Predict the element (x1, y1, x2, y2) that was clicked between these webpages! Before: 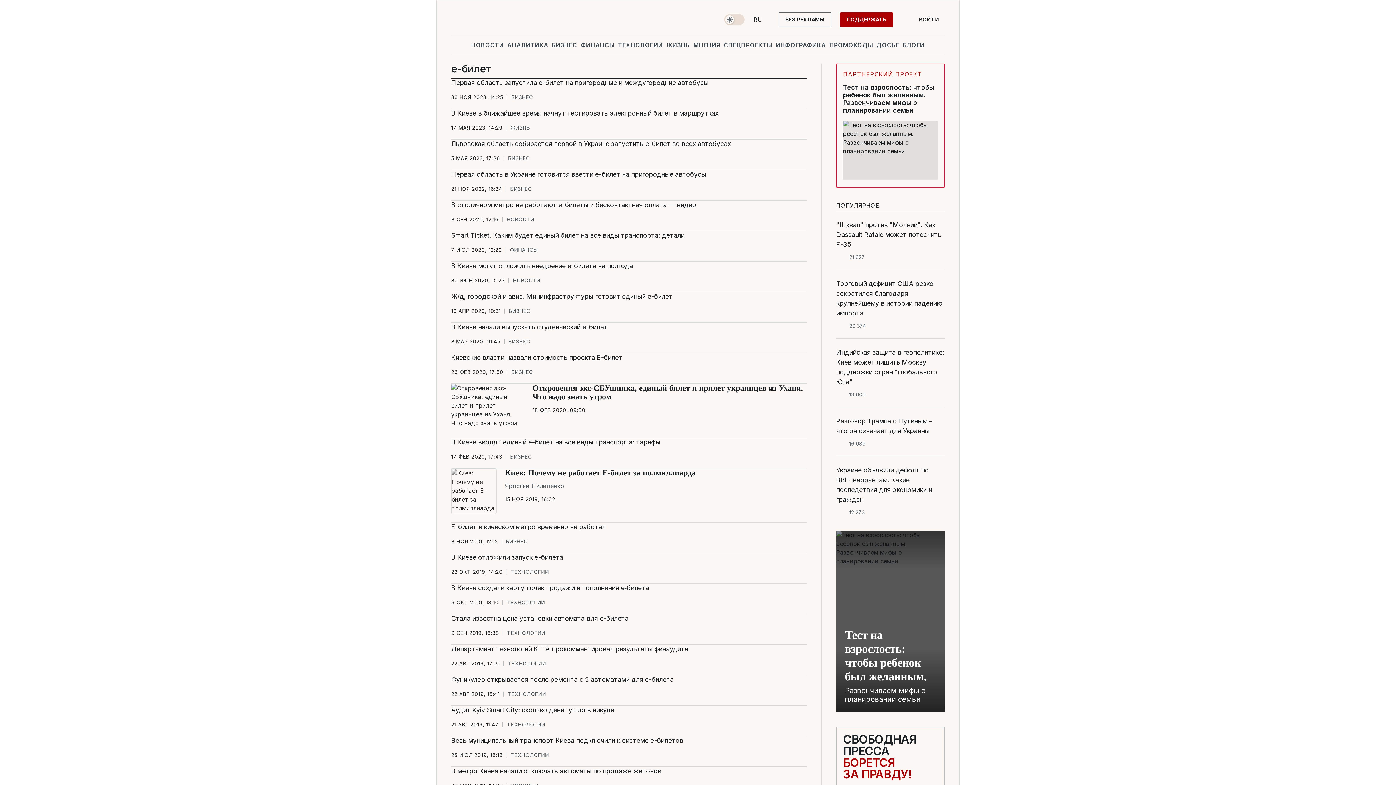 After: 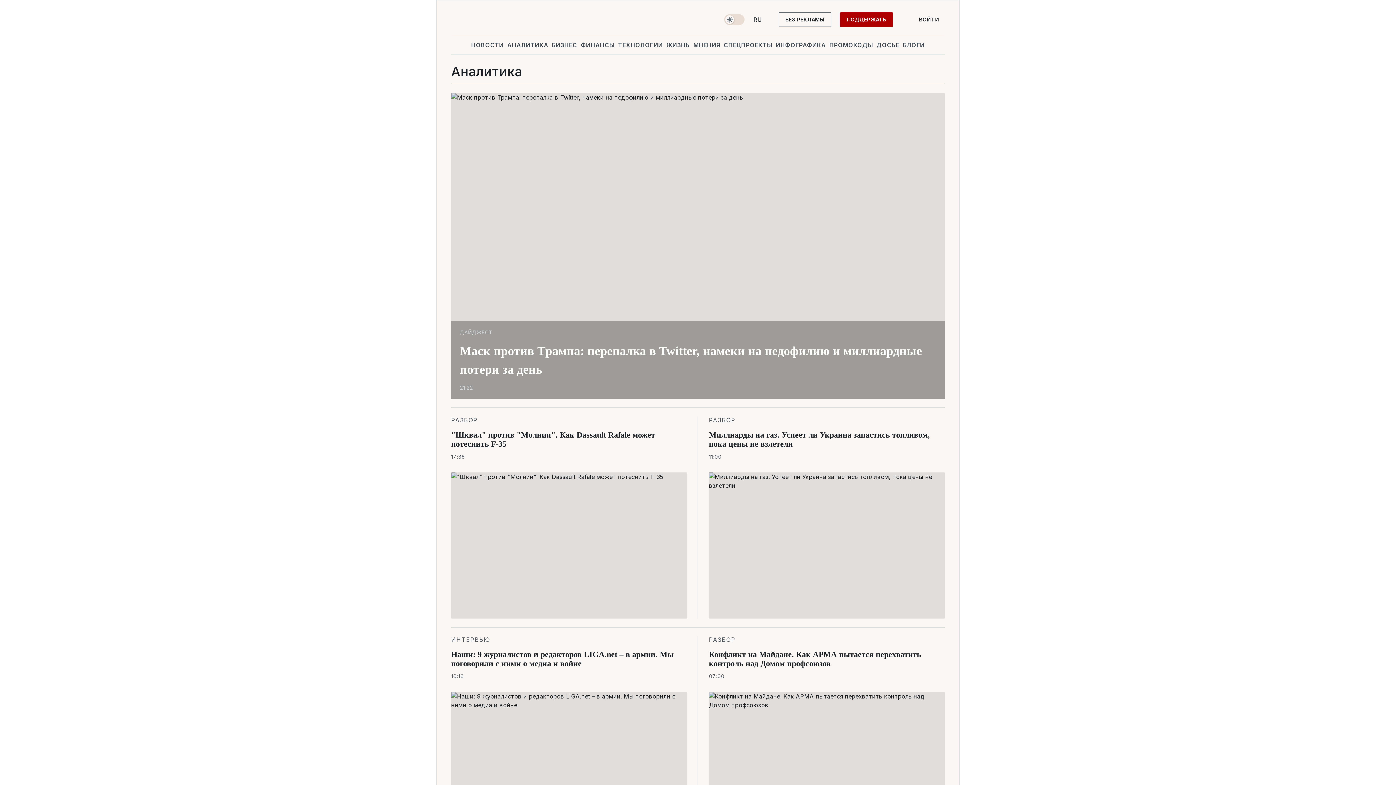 Action: bbox: (505, 36, 550, 53) label: АНАЛИТИКА